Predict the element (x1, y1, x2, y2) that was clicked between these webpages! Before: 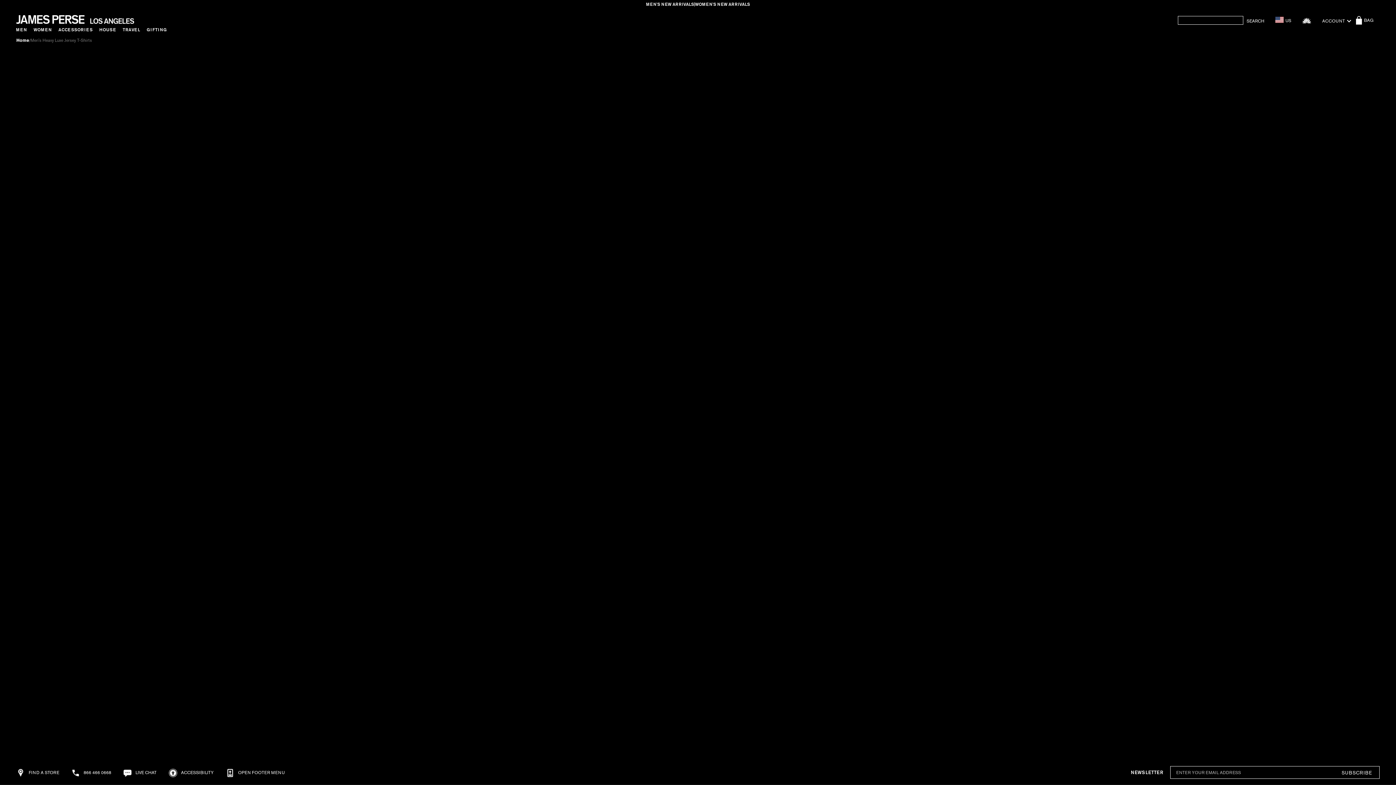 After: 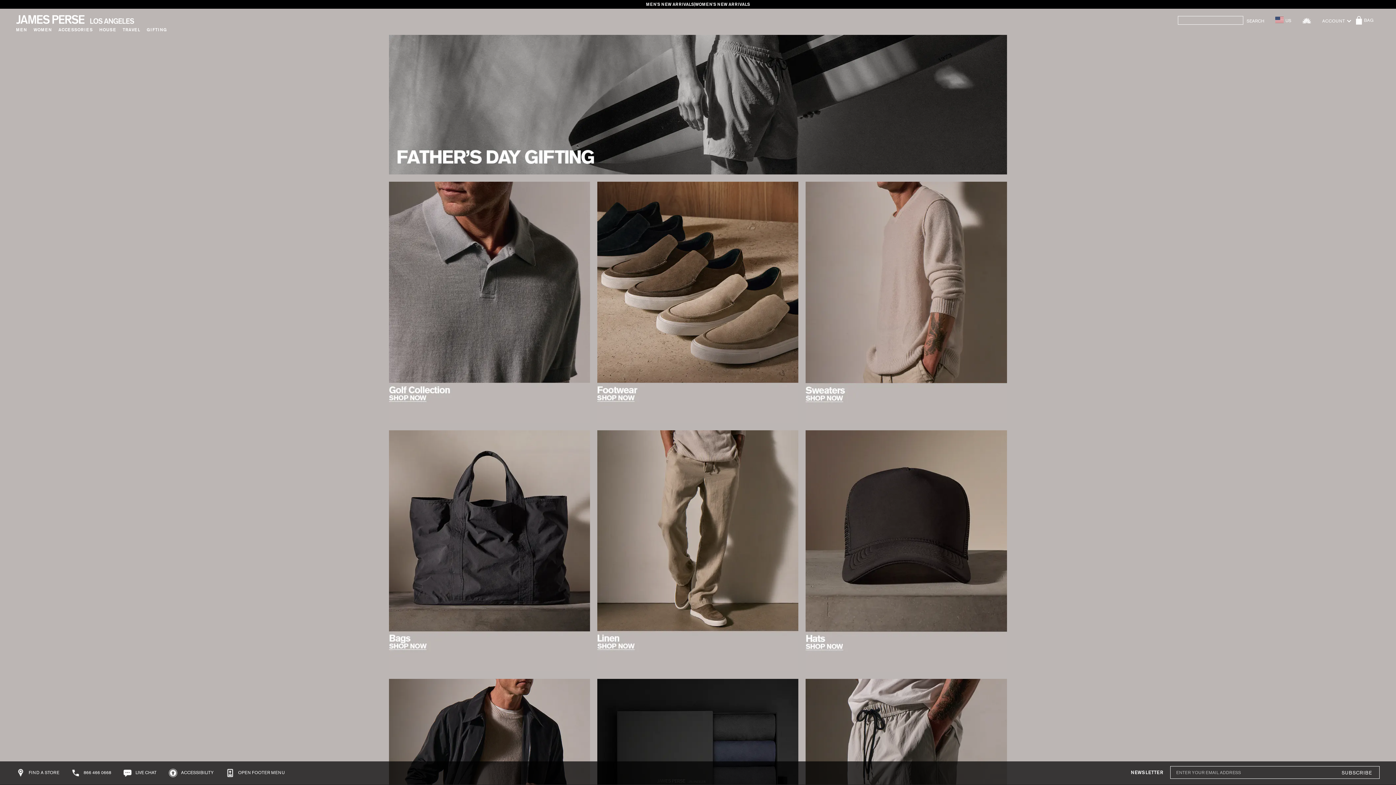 Action: bbox: (143, 25, 170, 34) label: GIFTING